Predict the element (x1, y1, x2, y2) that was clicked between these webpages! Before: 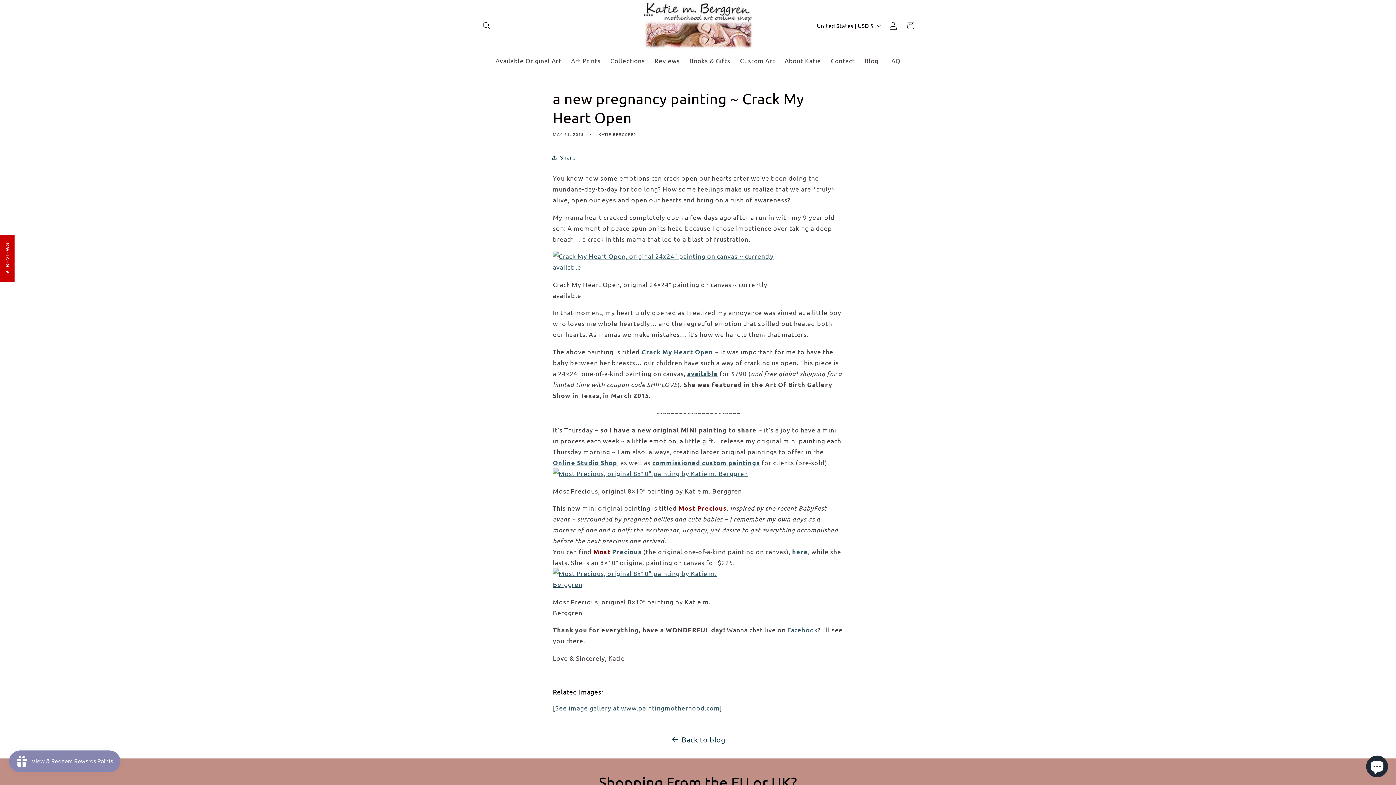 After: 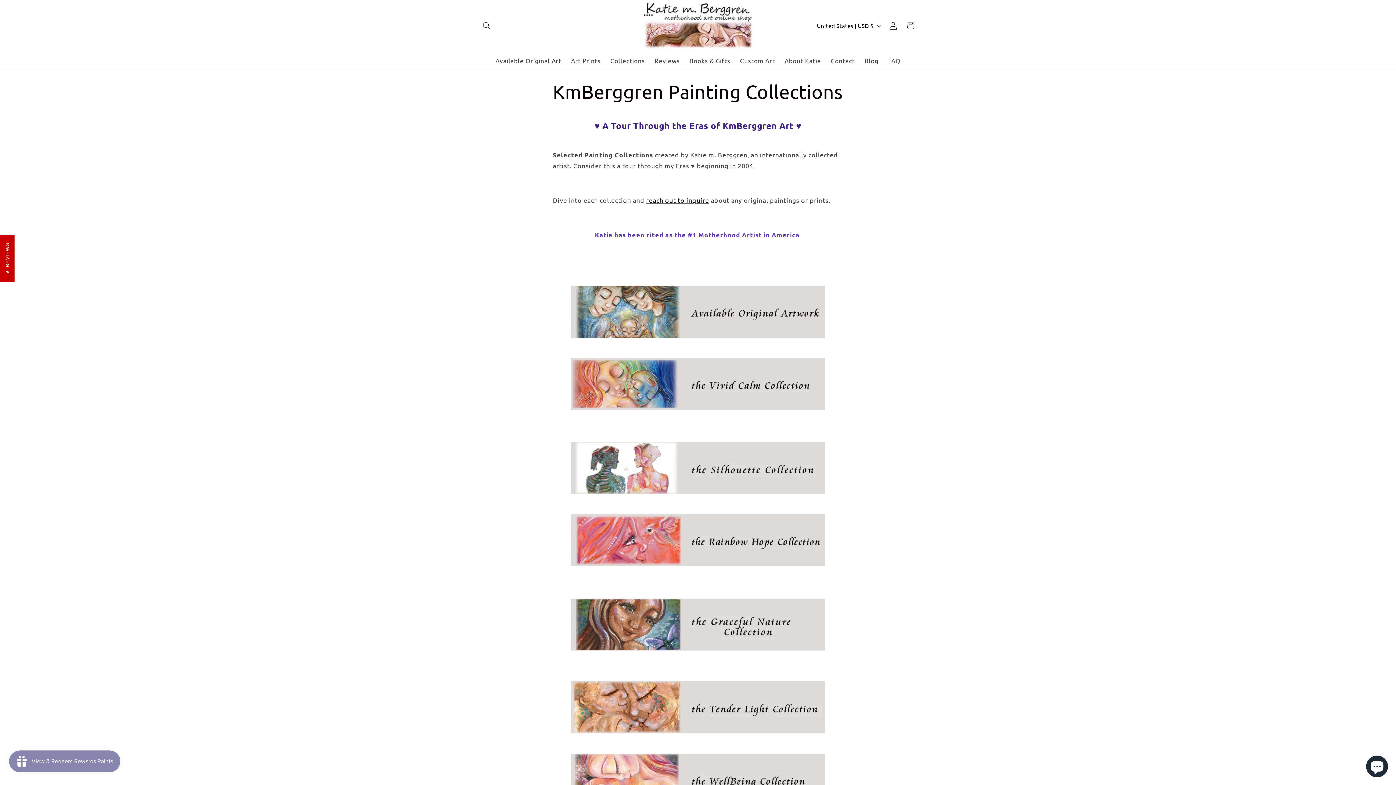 Action: label: Collections bbox: (605, 51, 649, 69)